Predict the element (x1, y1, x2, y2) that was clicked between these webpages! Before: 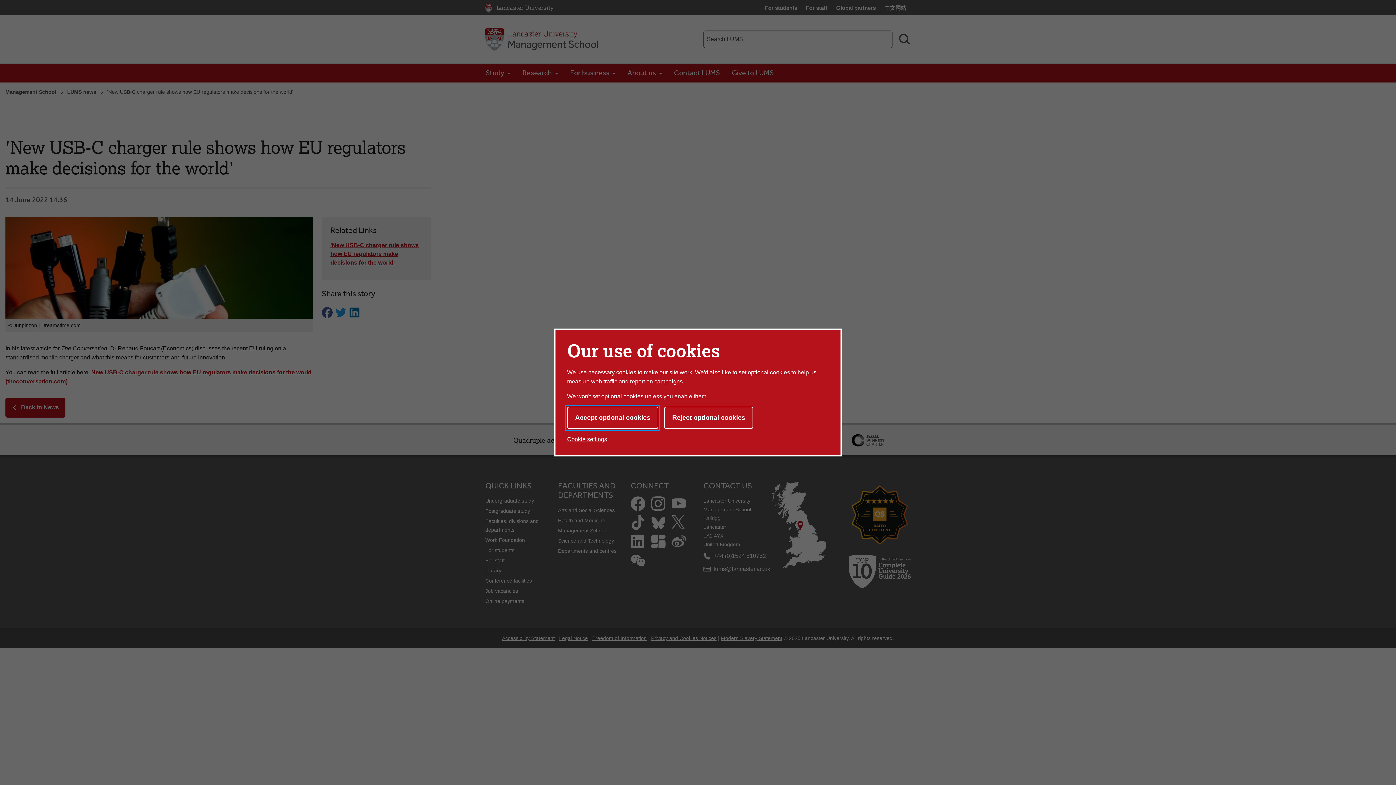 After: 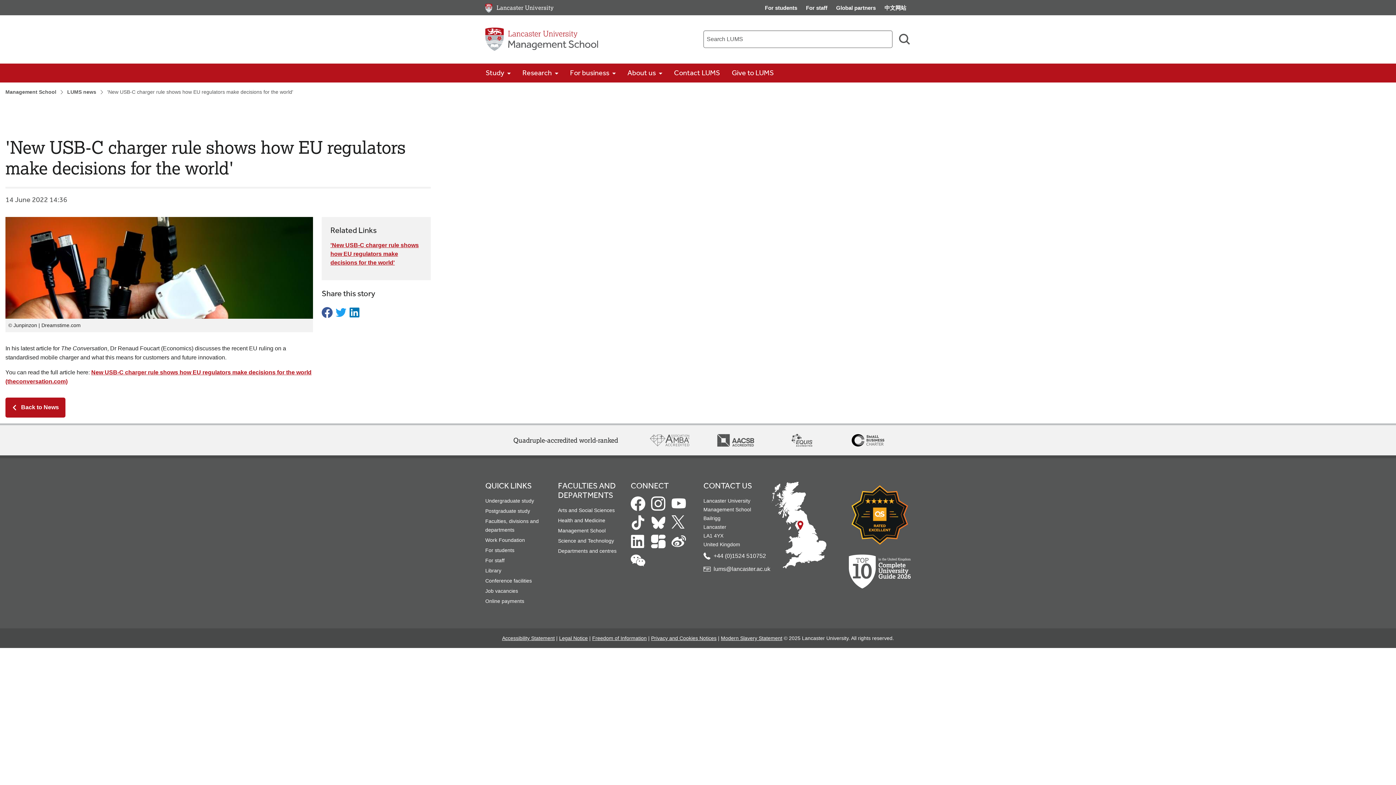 Action: bbox: (567, 406, 658, 429) label: Accept optional cookies